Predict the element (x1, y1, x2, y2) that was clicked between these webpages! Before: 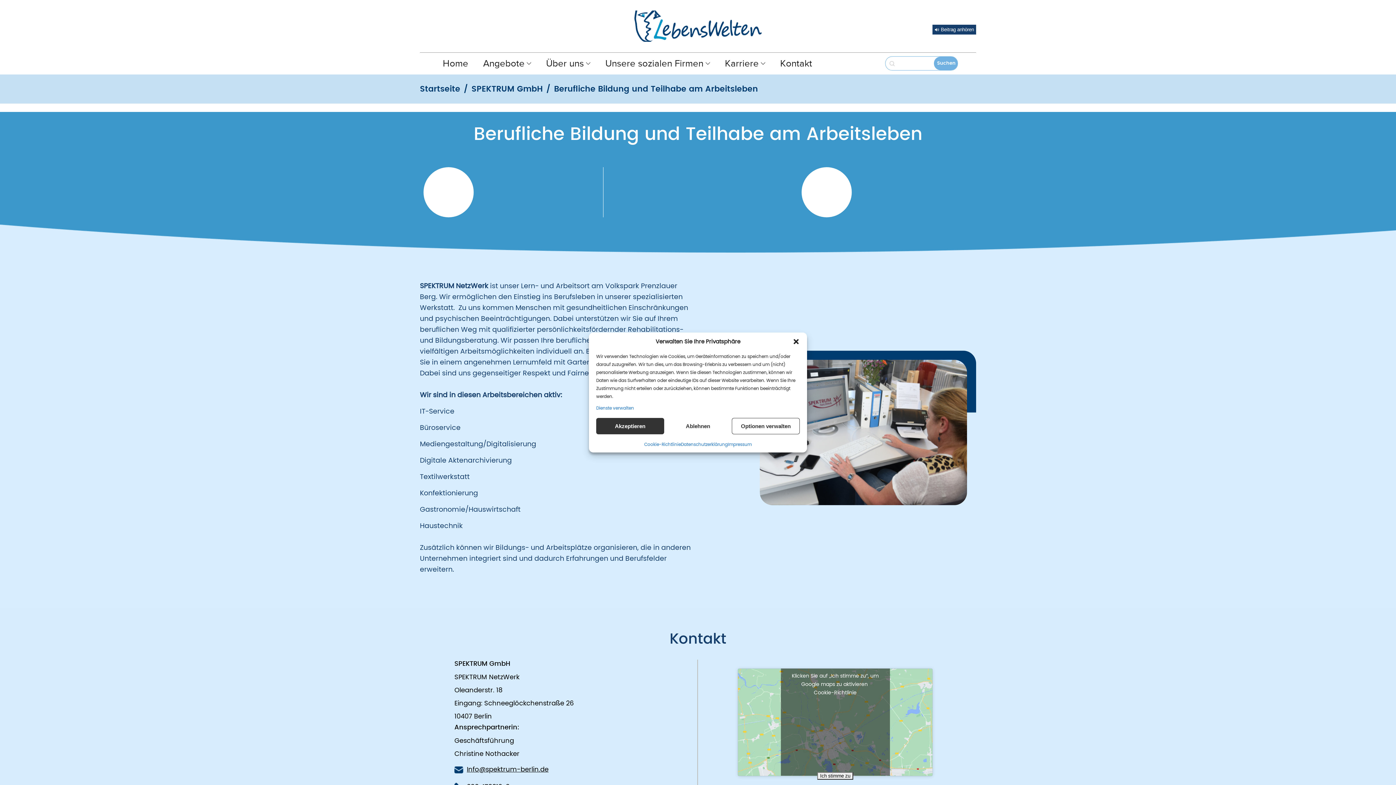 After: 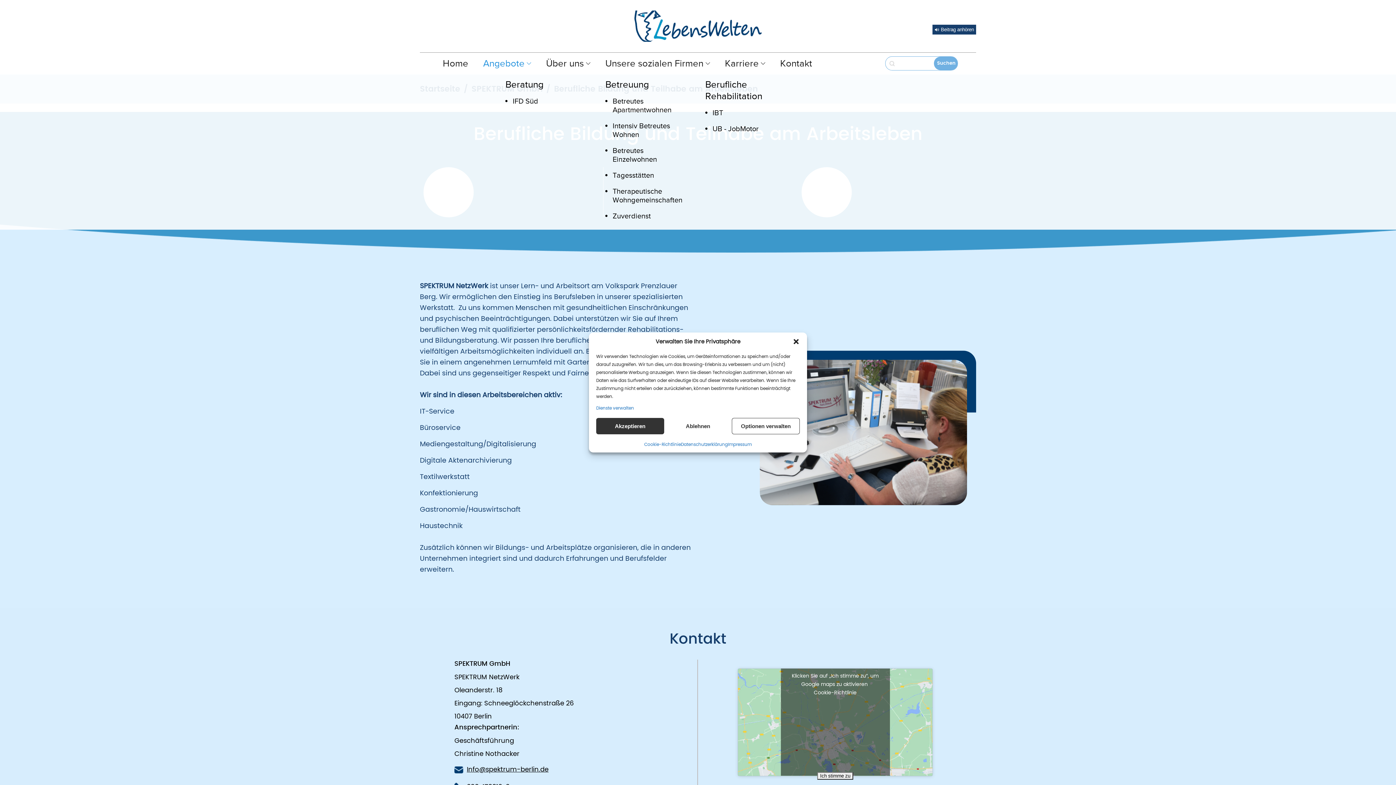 Action: label: Angebote bbox: (471, 56, 534, 70)